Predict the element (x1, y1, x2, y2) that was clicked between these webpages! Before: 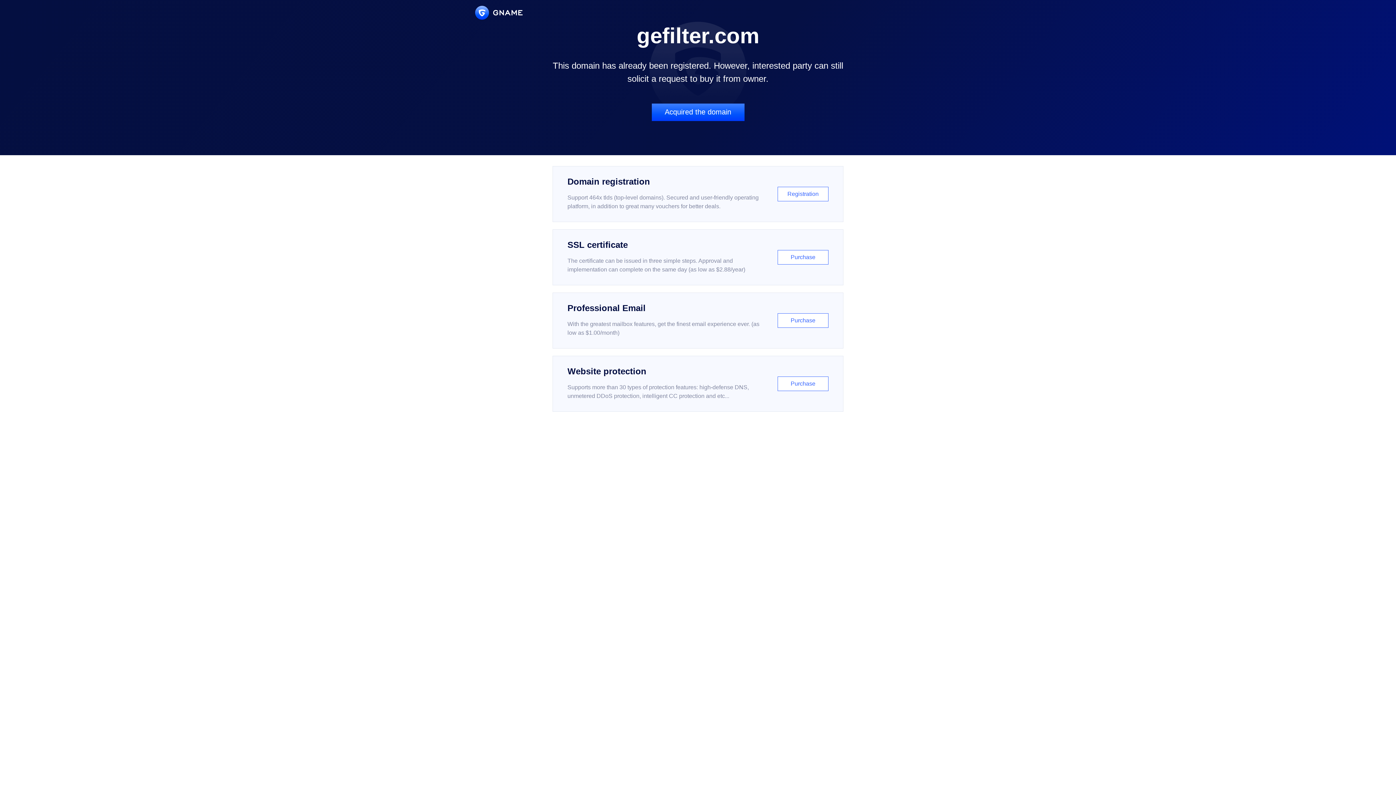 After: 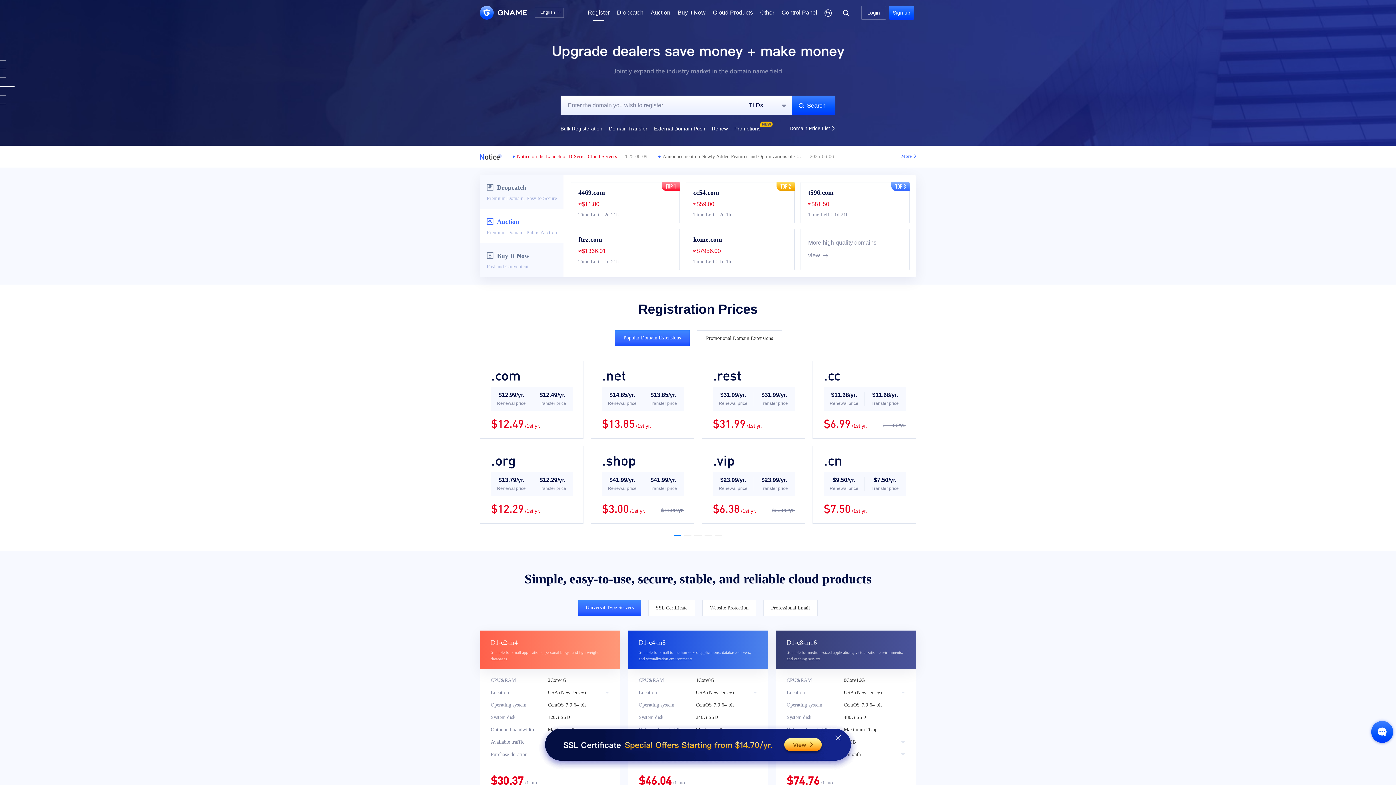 Action: bbox: (552, 166, 843, 222) label: Domain registration

Support 464x tlds (top-level domains). Secured and user-friendly operating platform, in addition to great many vouchers for better deals.

Registration